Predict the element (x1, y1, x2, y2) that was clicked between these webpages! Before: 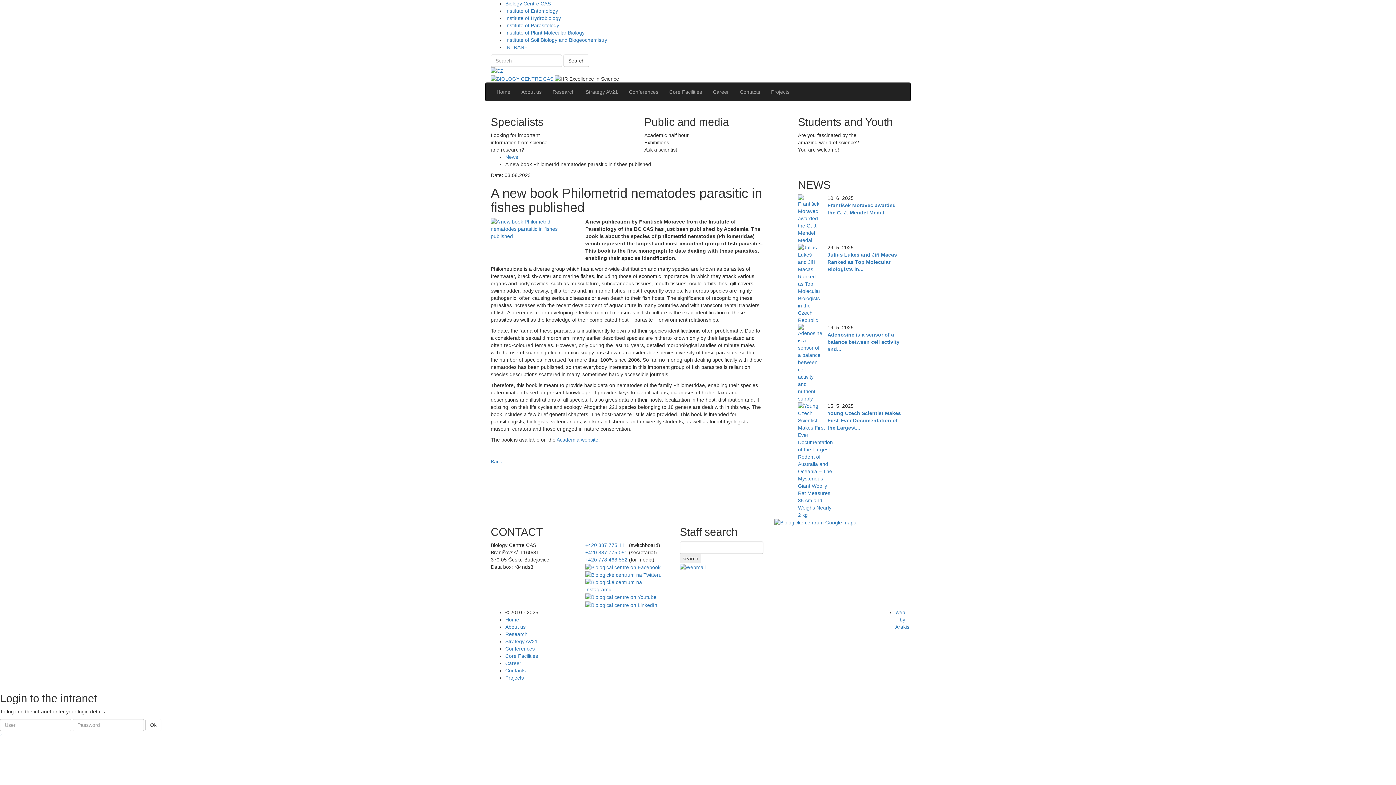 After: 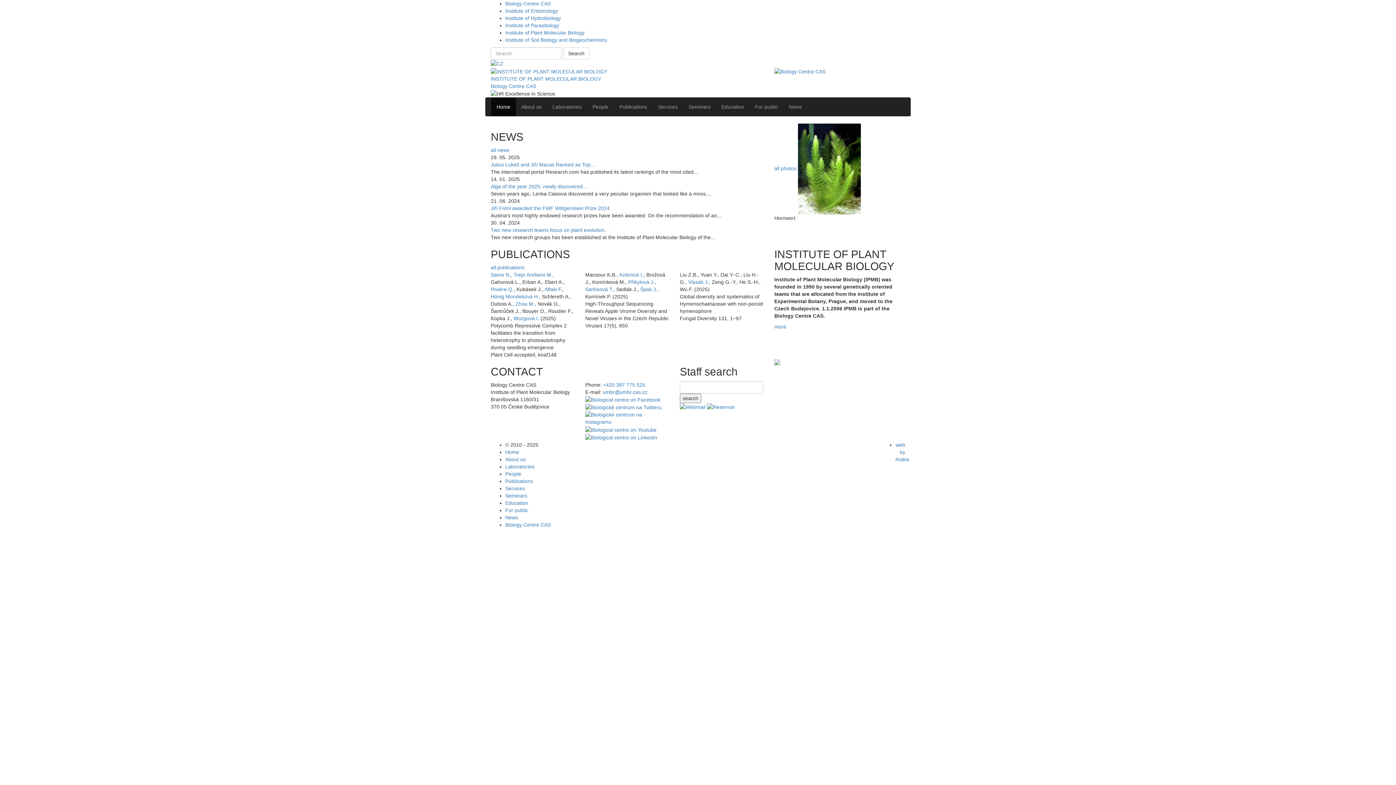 Action: bbox: (505, 29, 584, 35) label: Institute of Plant Molecular Biology